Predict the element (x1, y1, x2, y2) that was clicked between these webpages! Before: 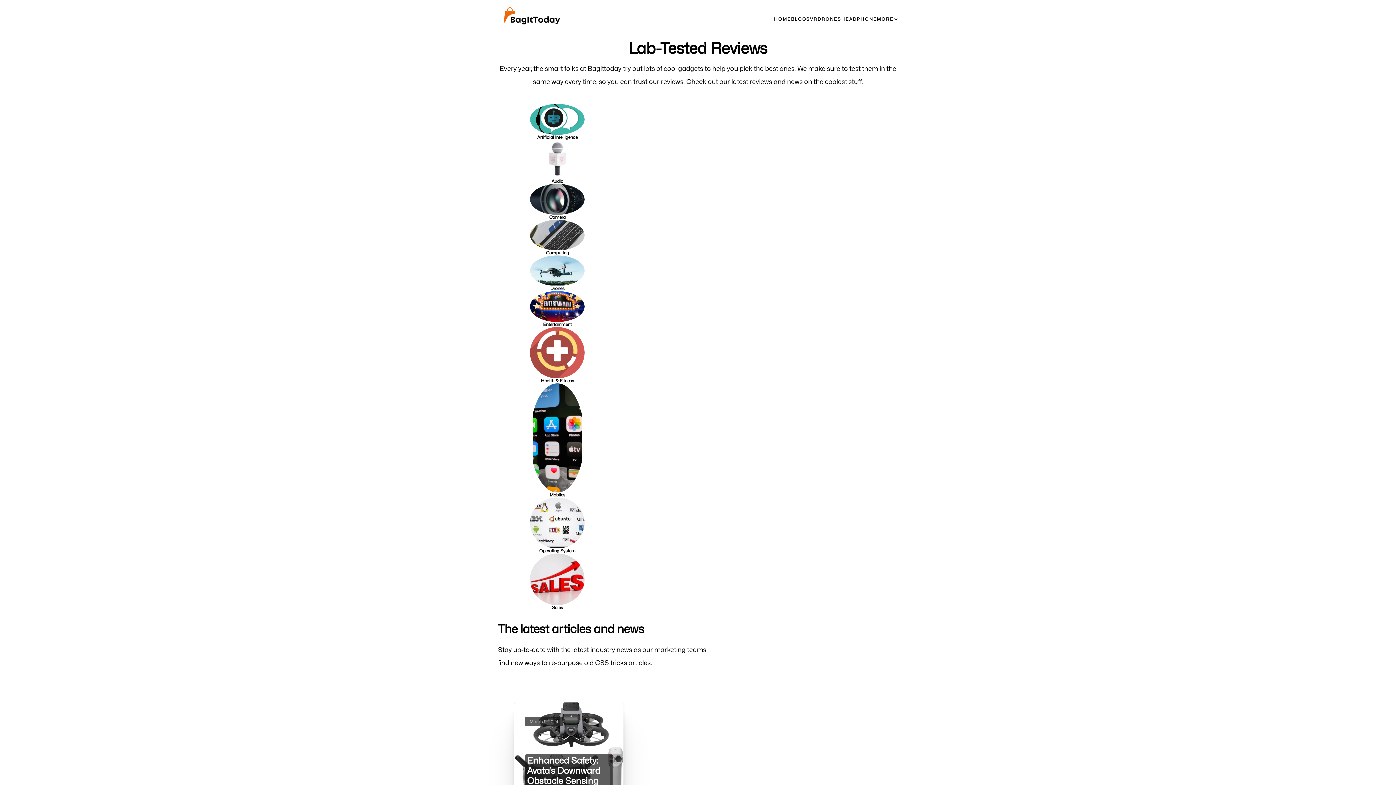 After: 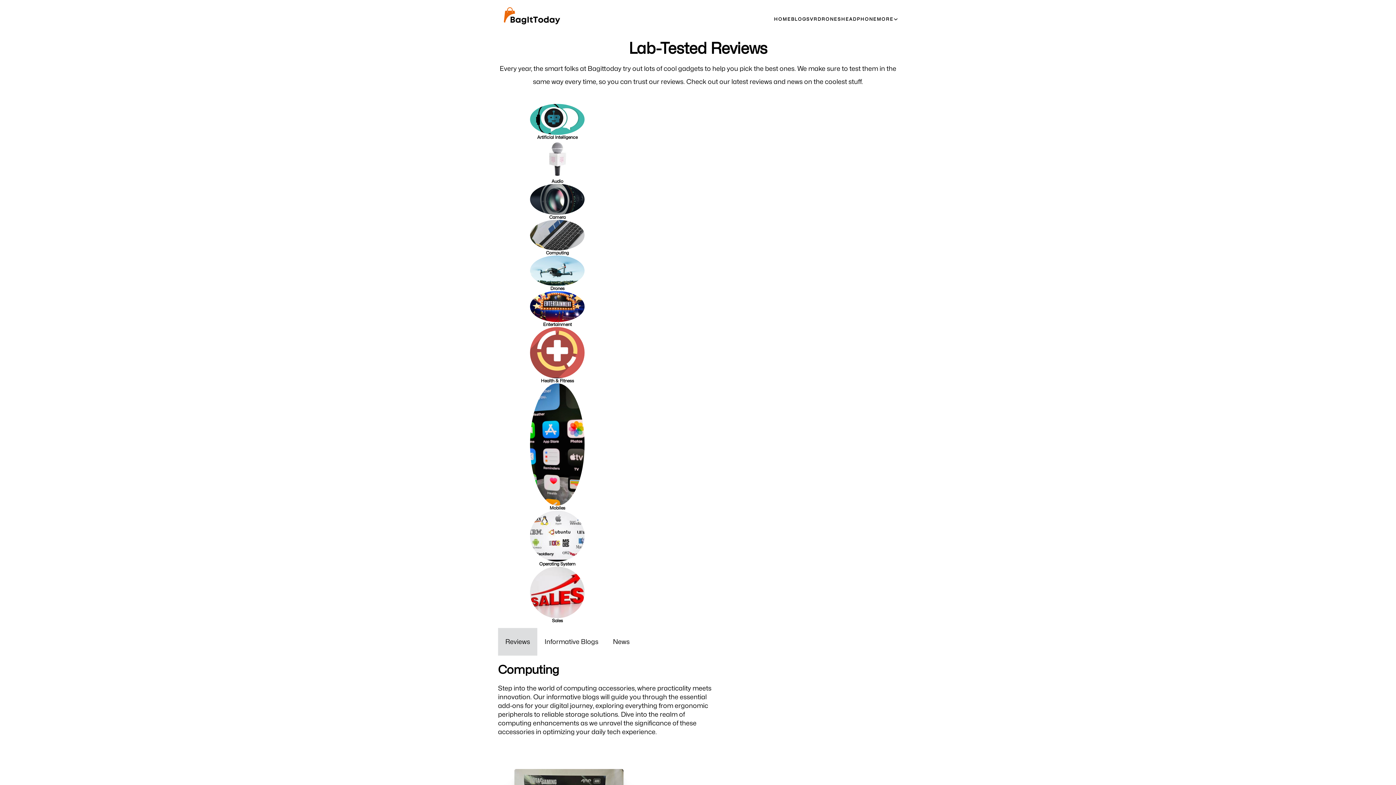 Action: label: Computing bbox: (546, 250, 569, 255)